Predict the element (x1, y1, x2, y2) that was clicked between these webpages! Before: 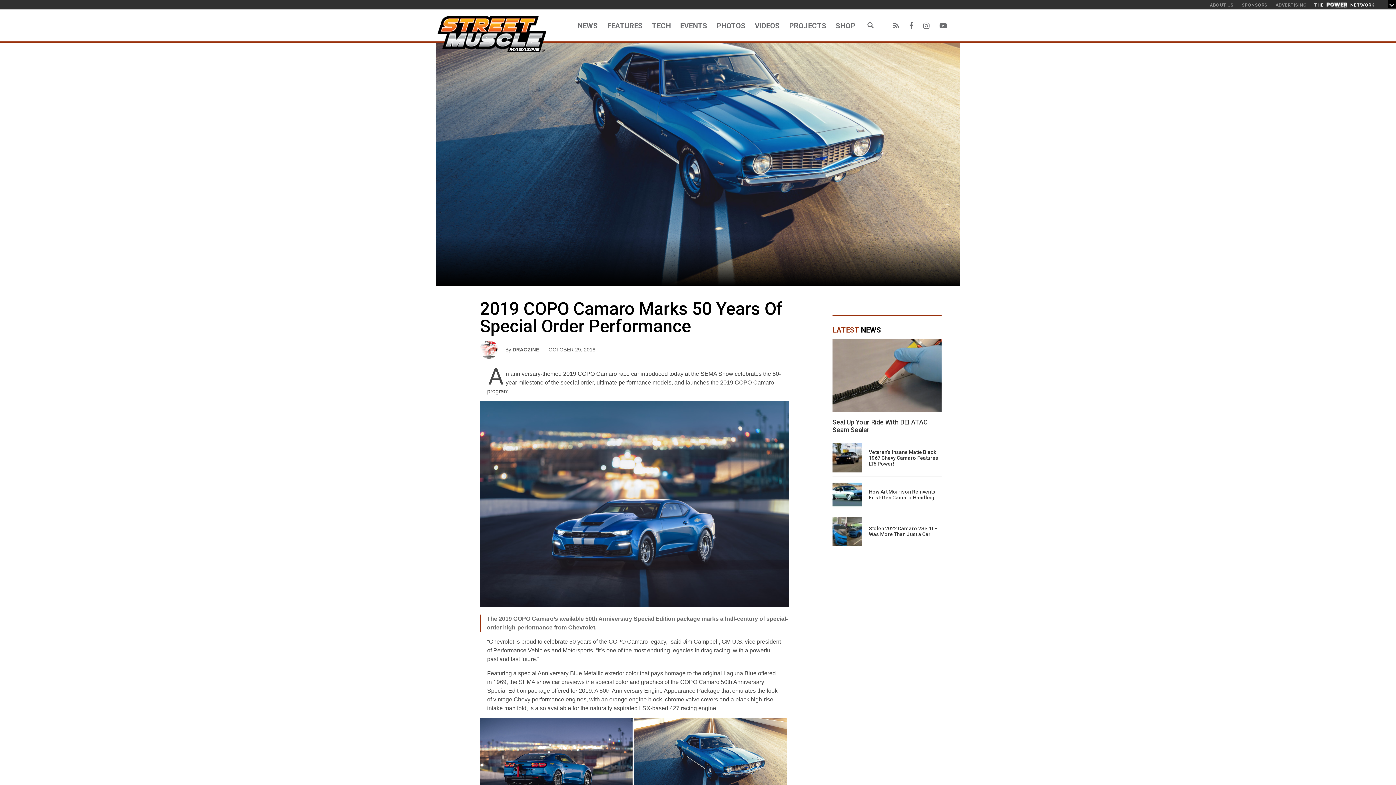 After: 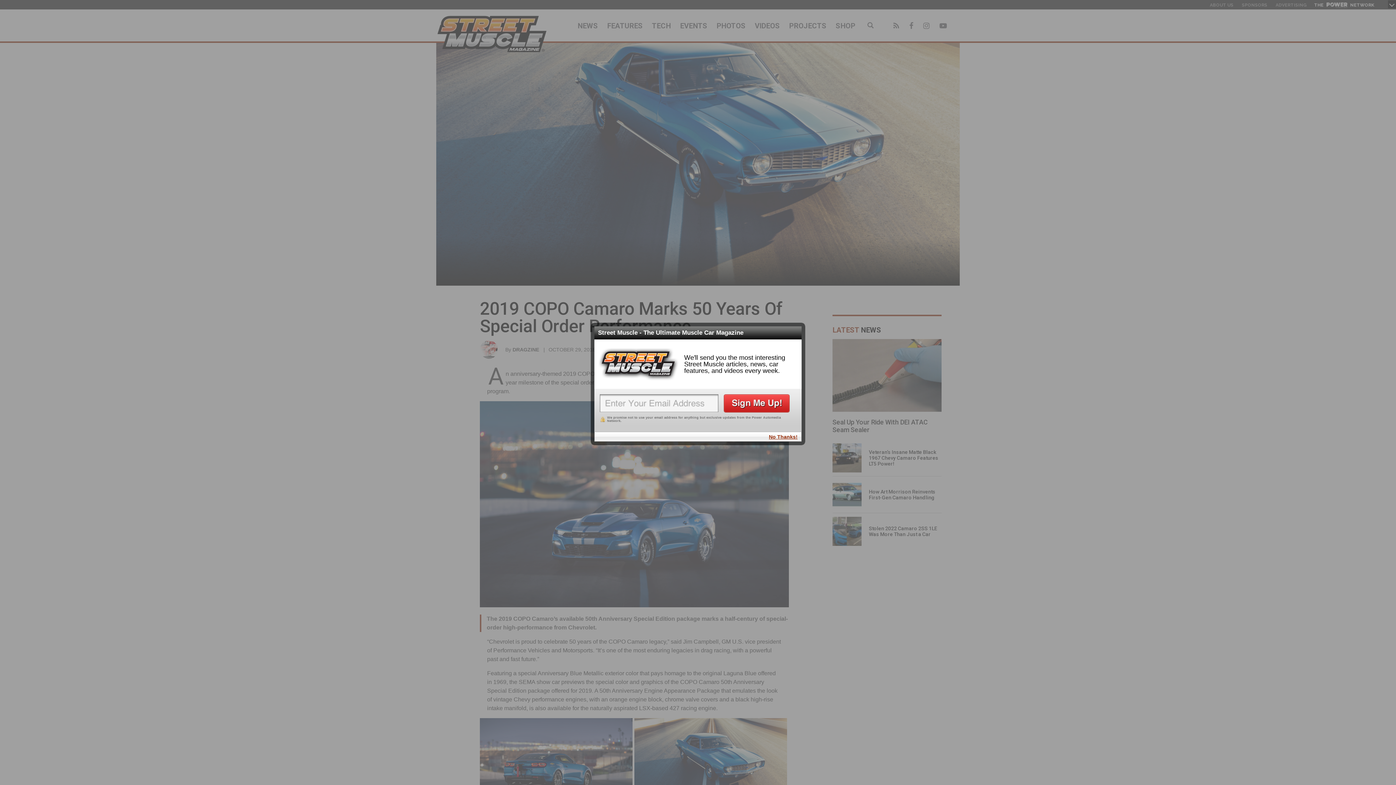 Action: bbox: (889, 9, 903, 41)